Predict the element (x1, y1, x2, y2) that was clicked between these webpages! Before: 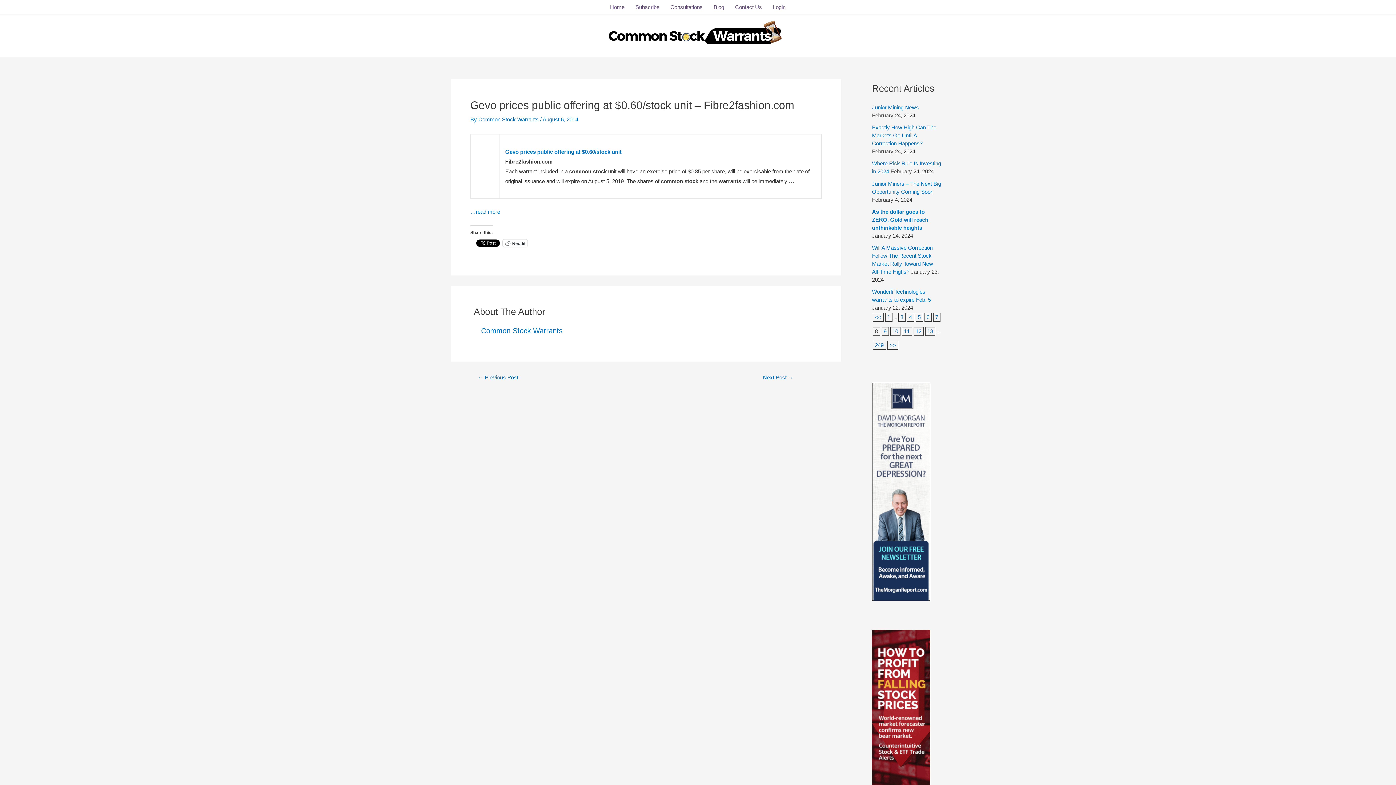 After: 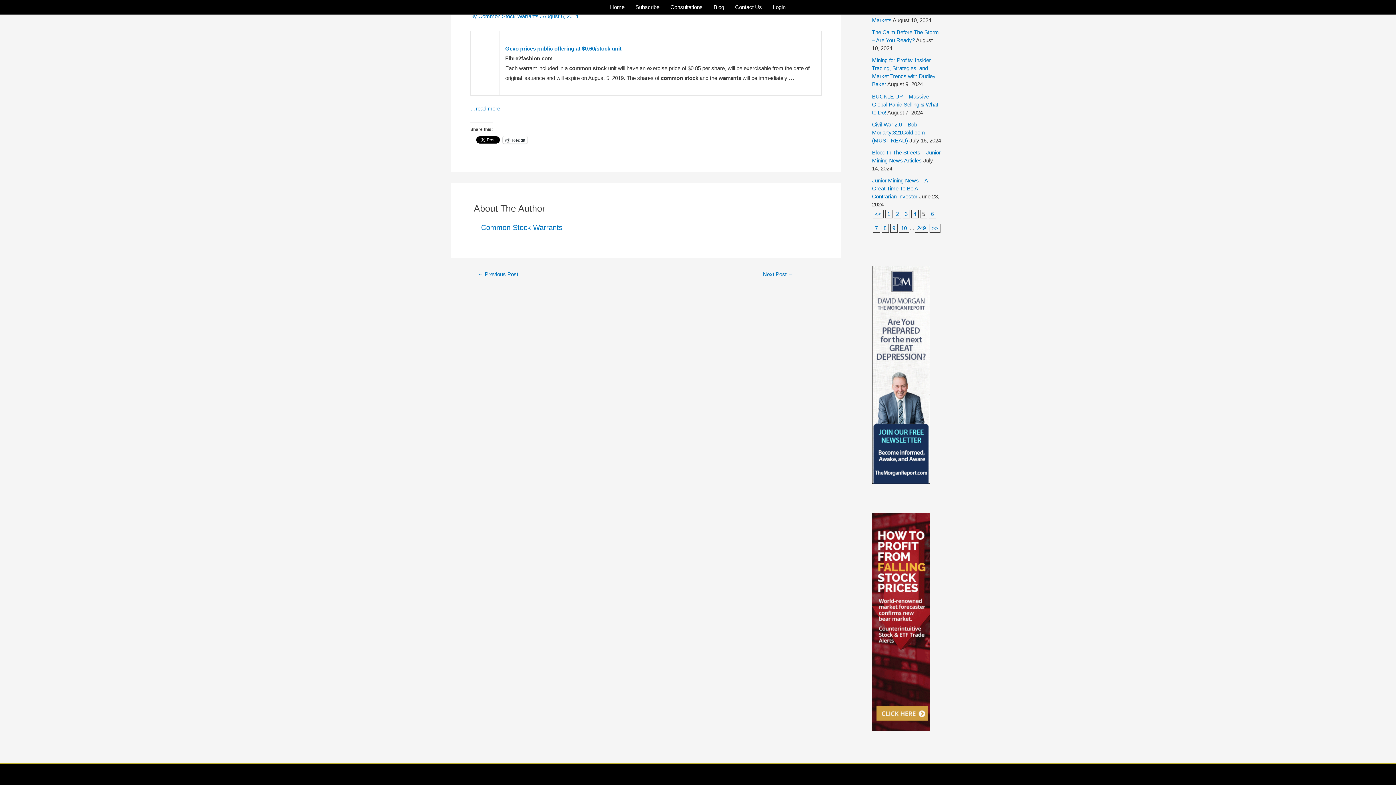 Action: label: 5 bbox: (918, 314, 920, 320)